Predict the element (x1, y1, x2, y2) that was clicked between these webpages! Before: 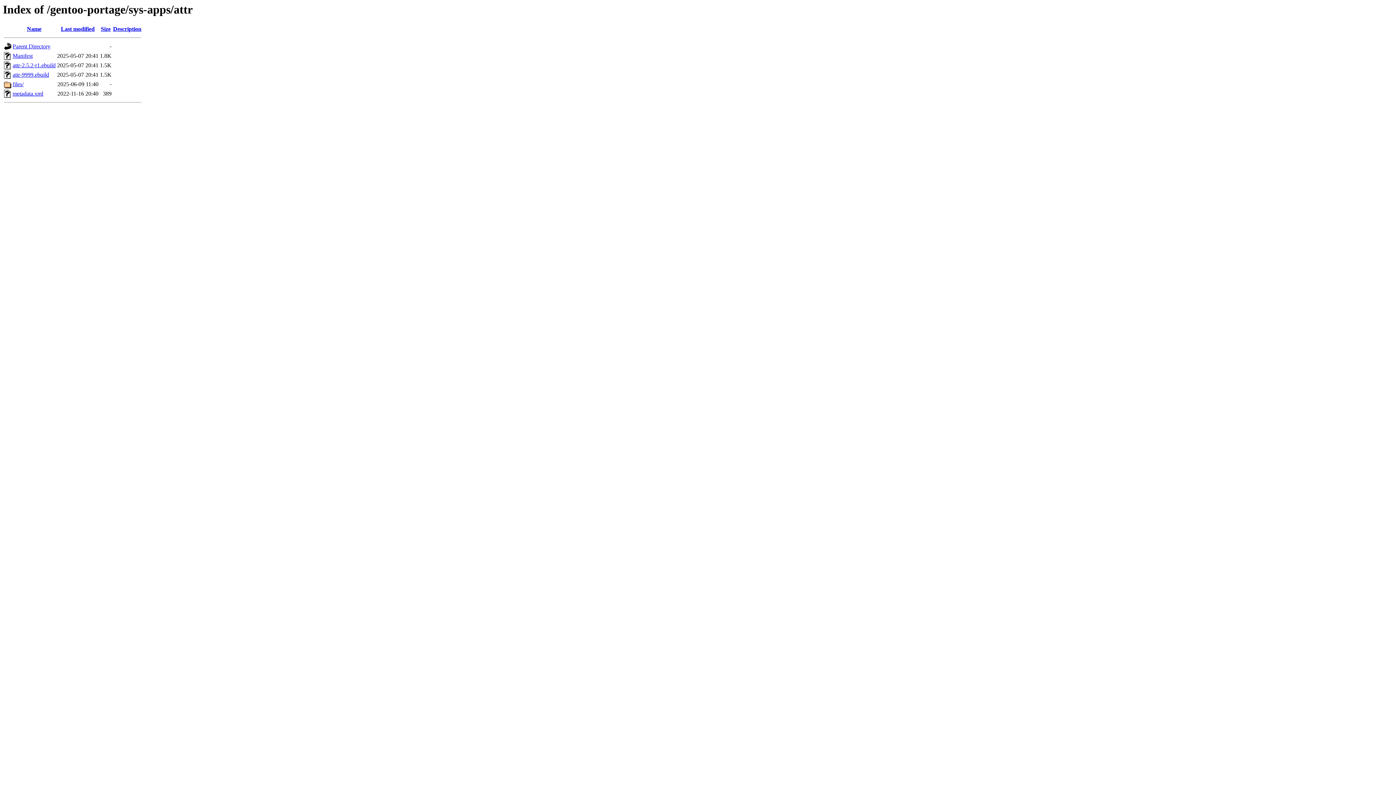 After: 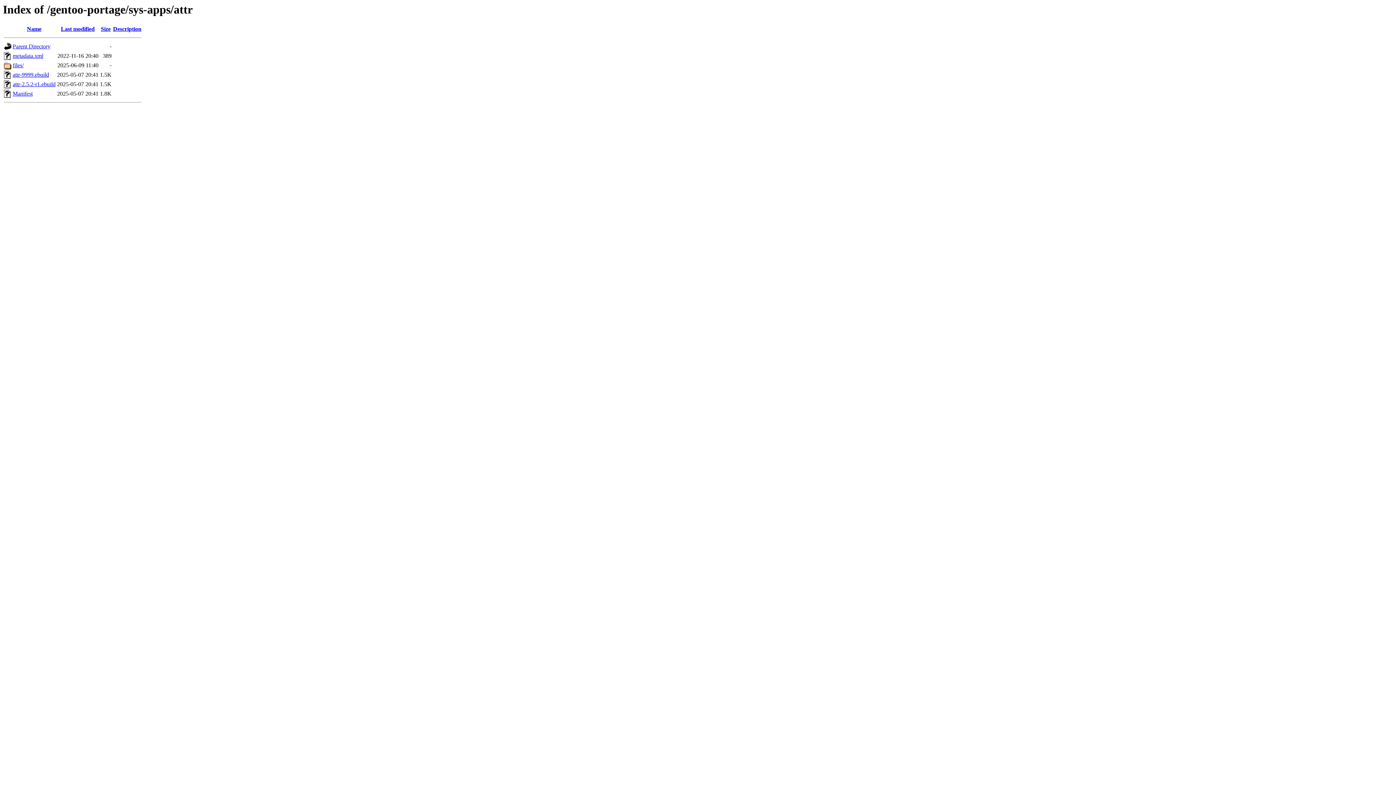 Action: label: Name bbox: (26, 25, 41, 32)